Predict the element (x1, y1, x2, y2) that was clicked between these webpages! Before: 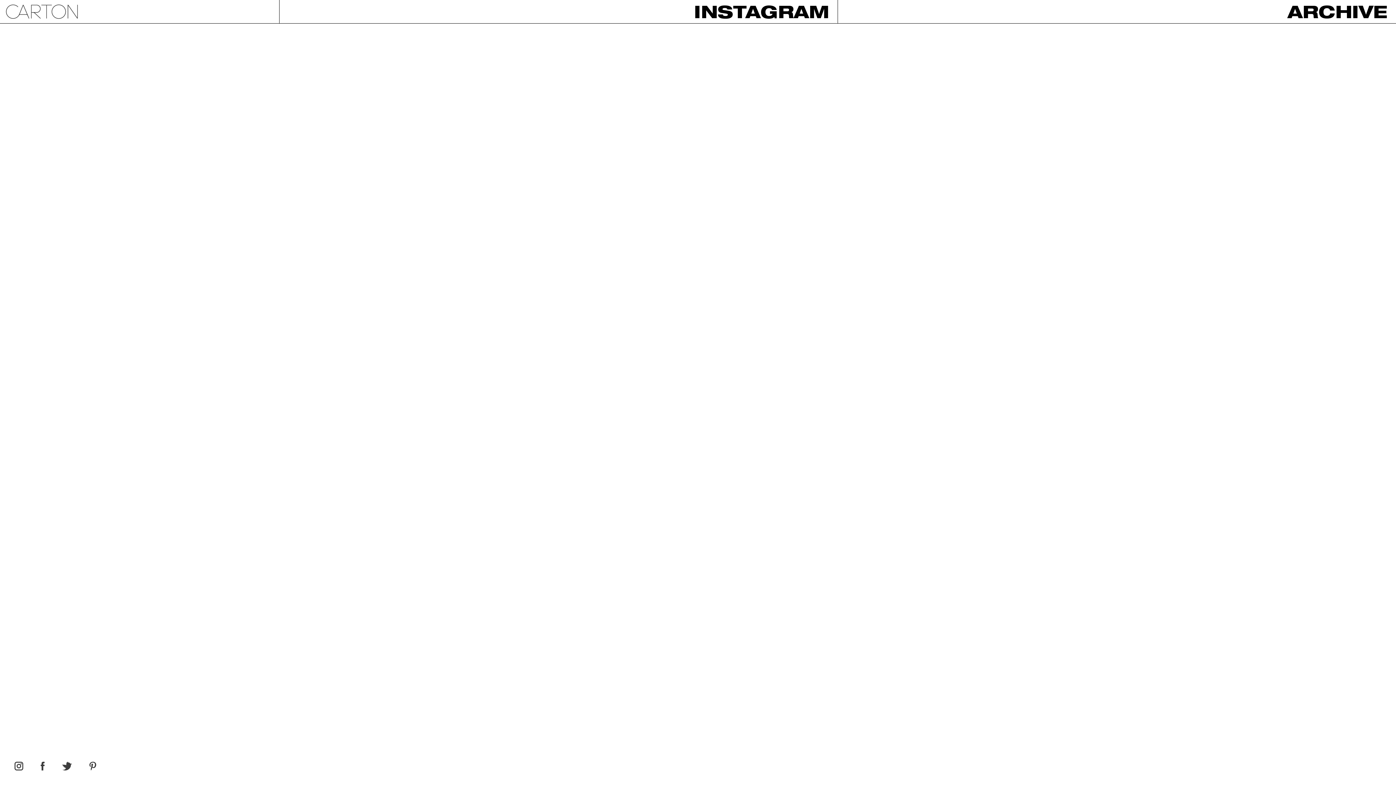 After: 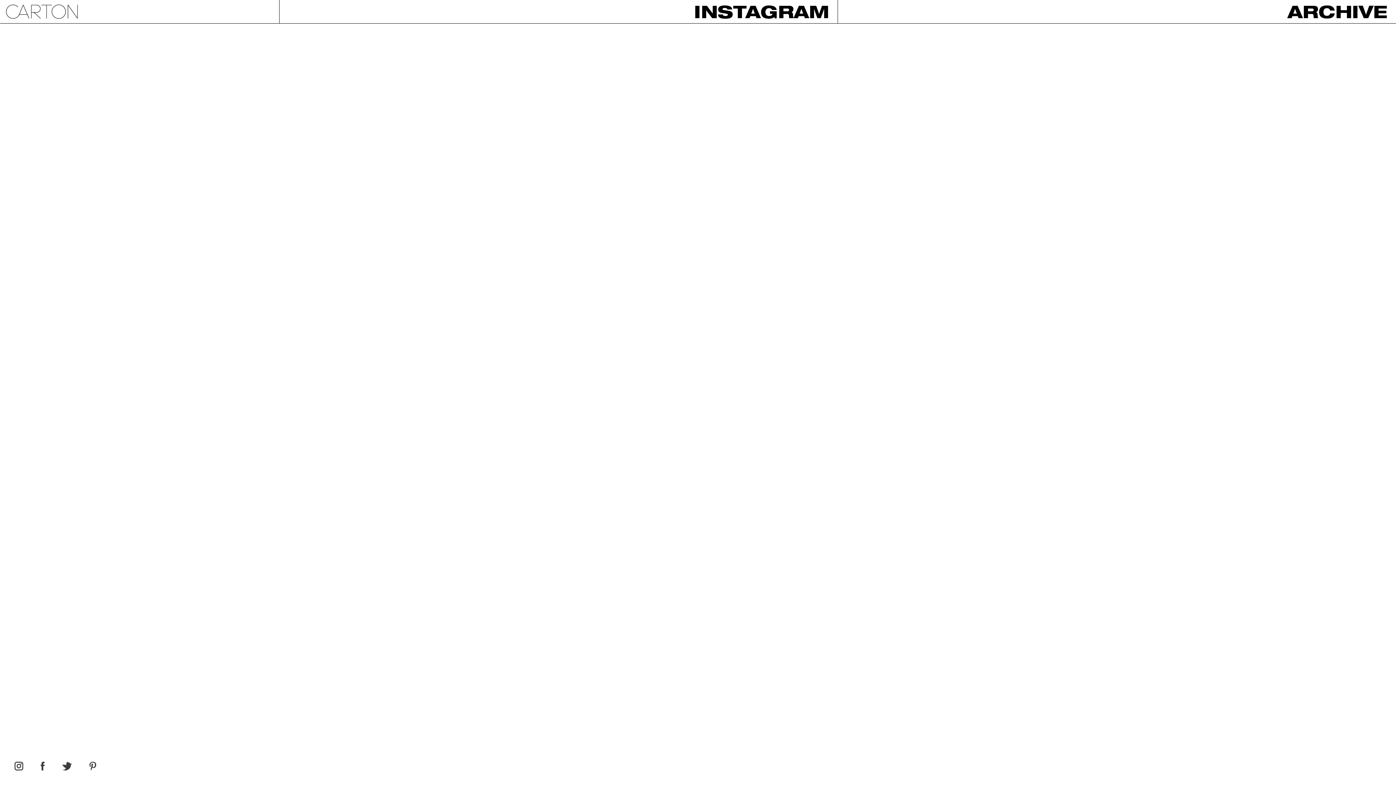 Action: bbox: (14, 762, 23, 770)